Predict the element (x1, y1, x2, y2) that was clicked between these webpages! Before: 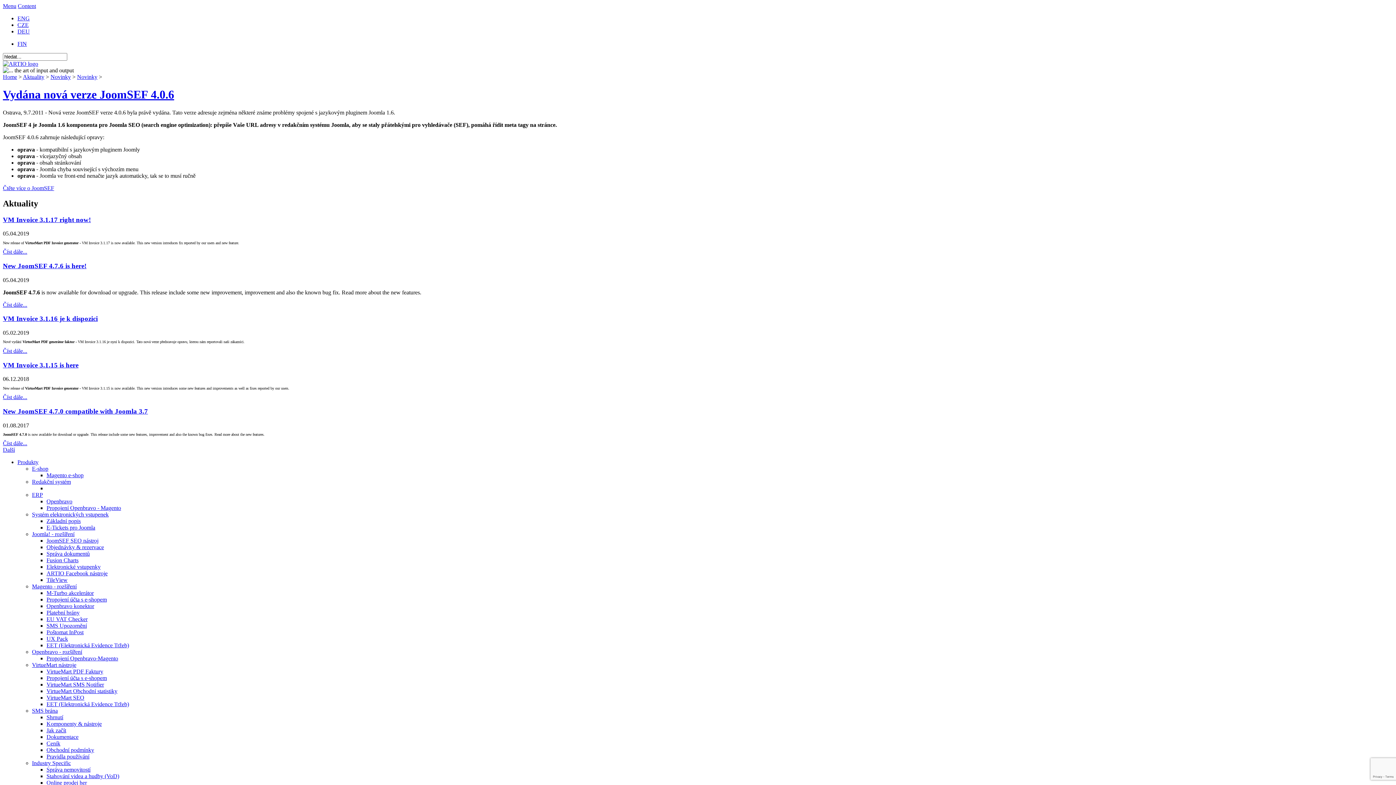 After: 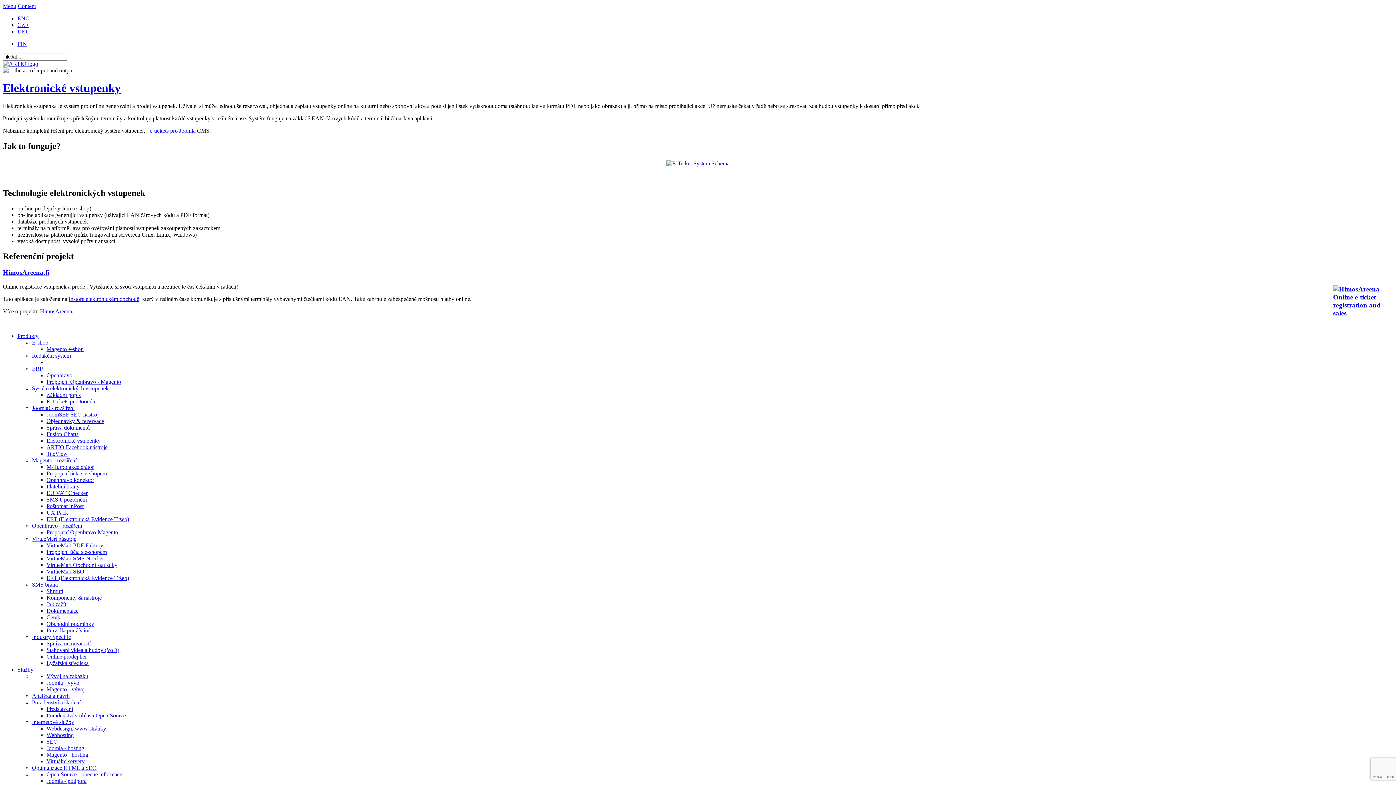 Action: label: Základní popis bbox: (46, 518, 80, 524)